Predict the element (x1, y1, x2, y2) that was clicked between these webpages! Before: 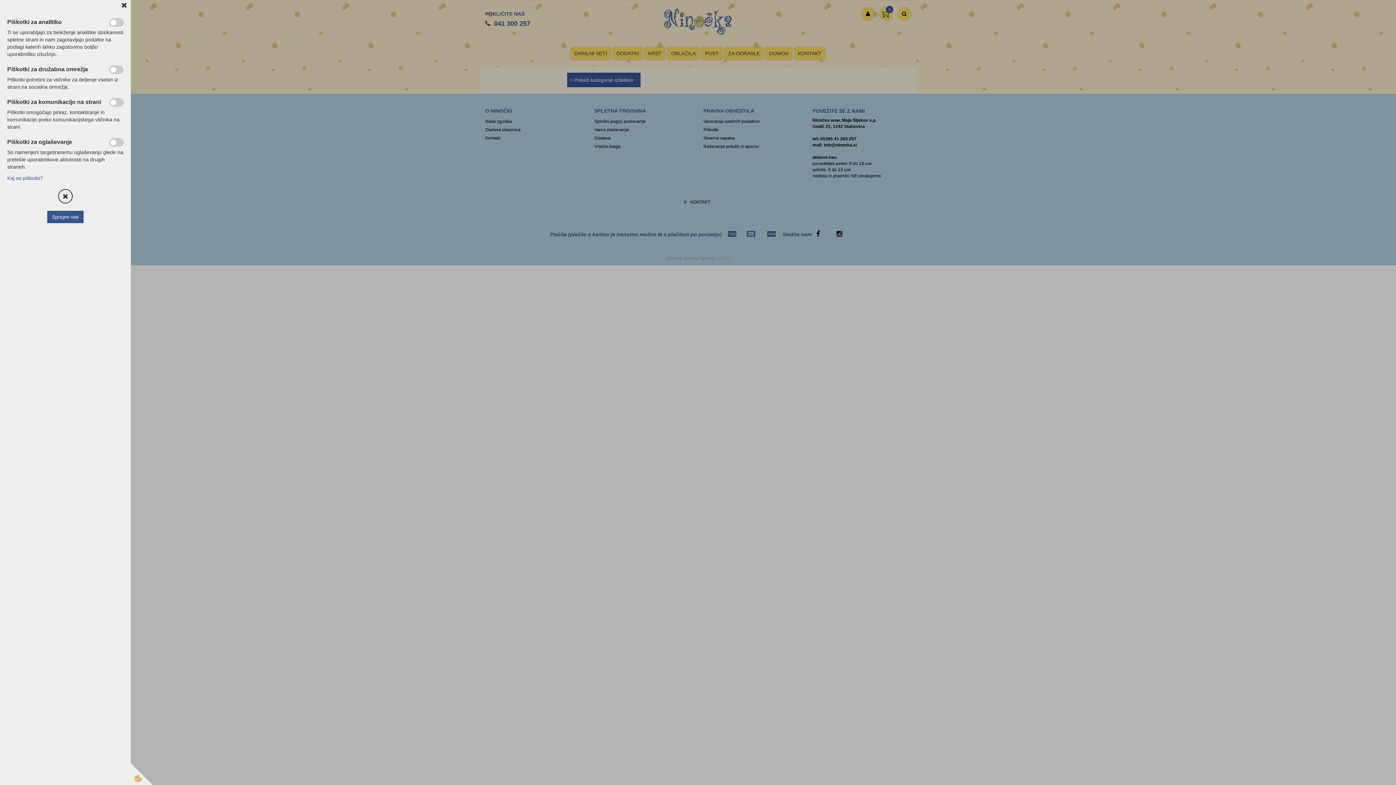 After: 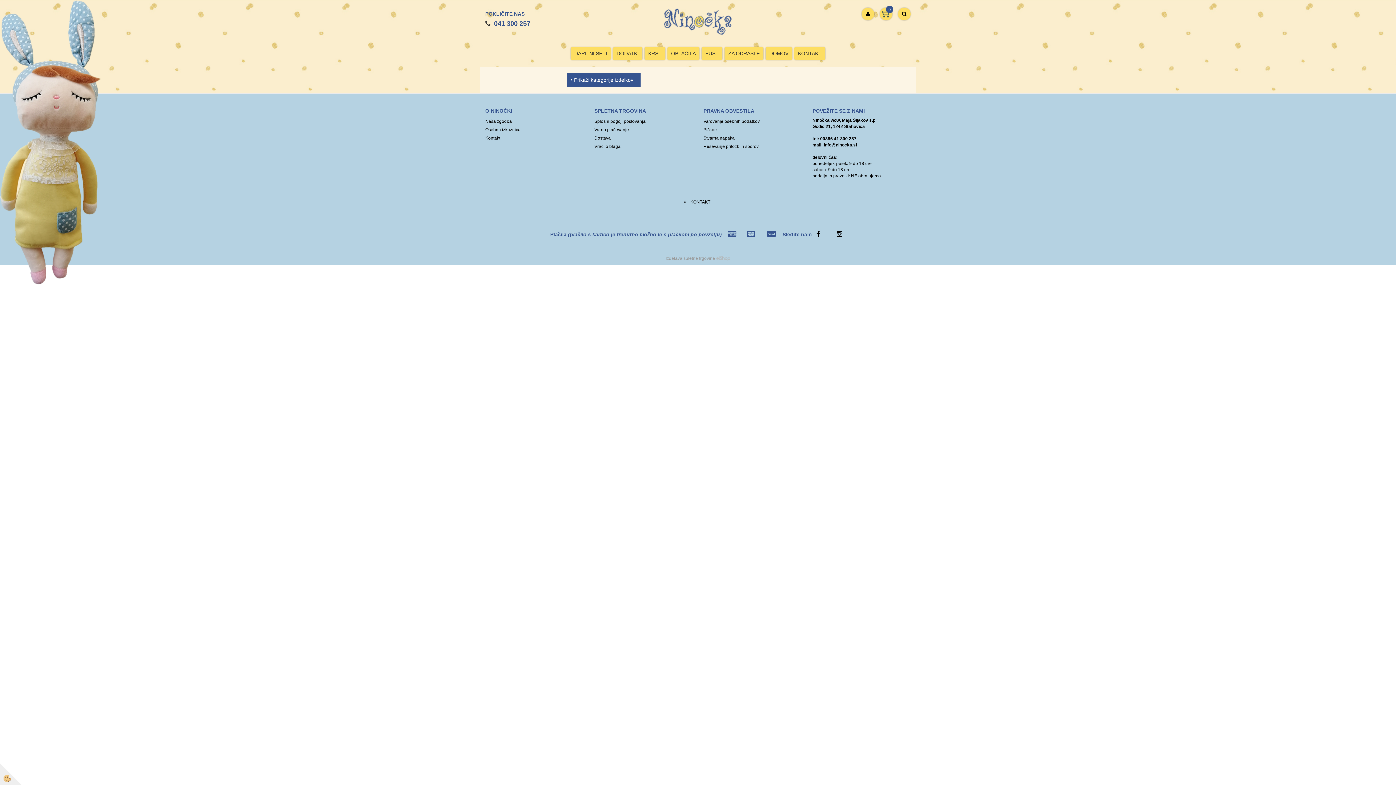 Action: bbox: (58, 189, 72, 203)